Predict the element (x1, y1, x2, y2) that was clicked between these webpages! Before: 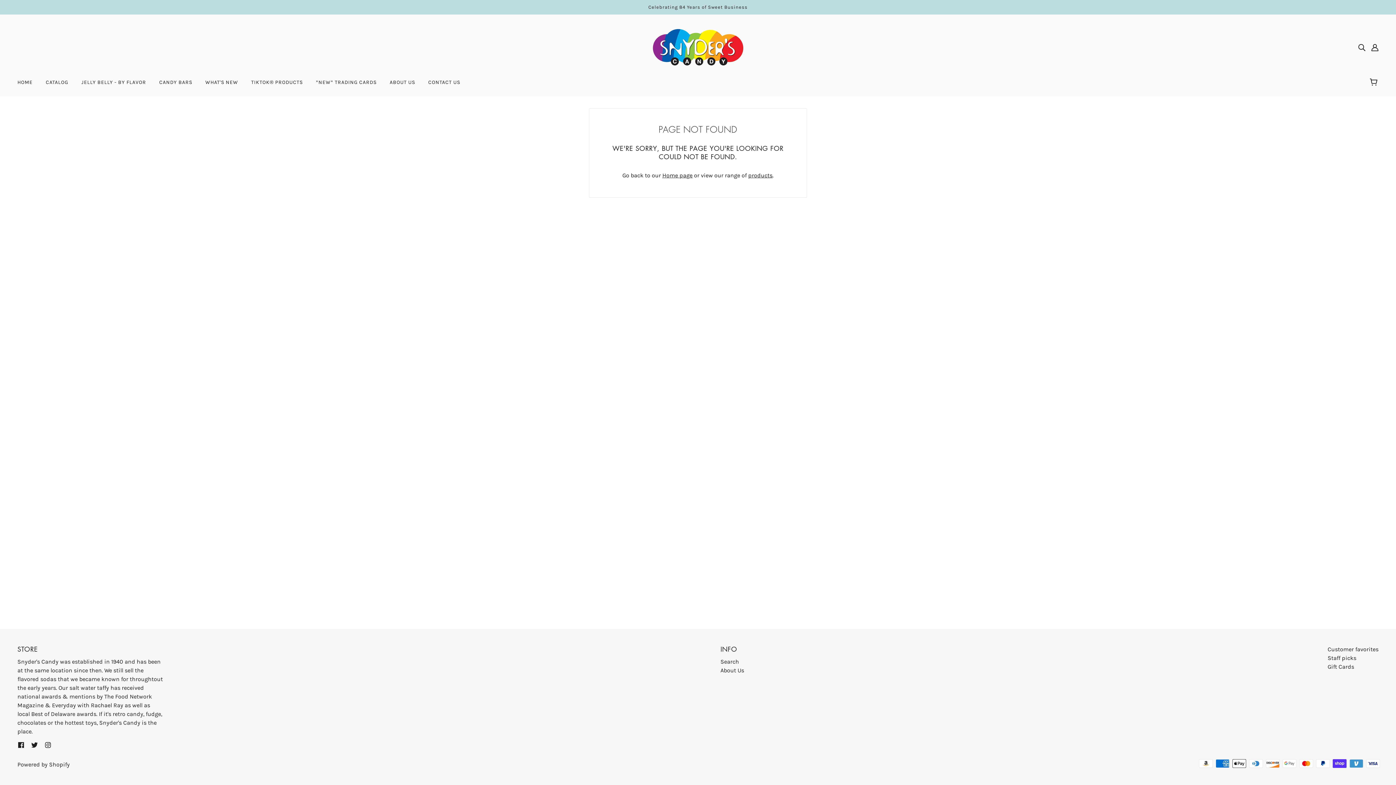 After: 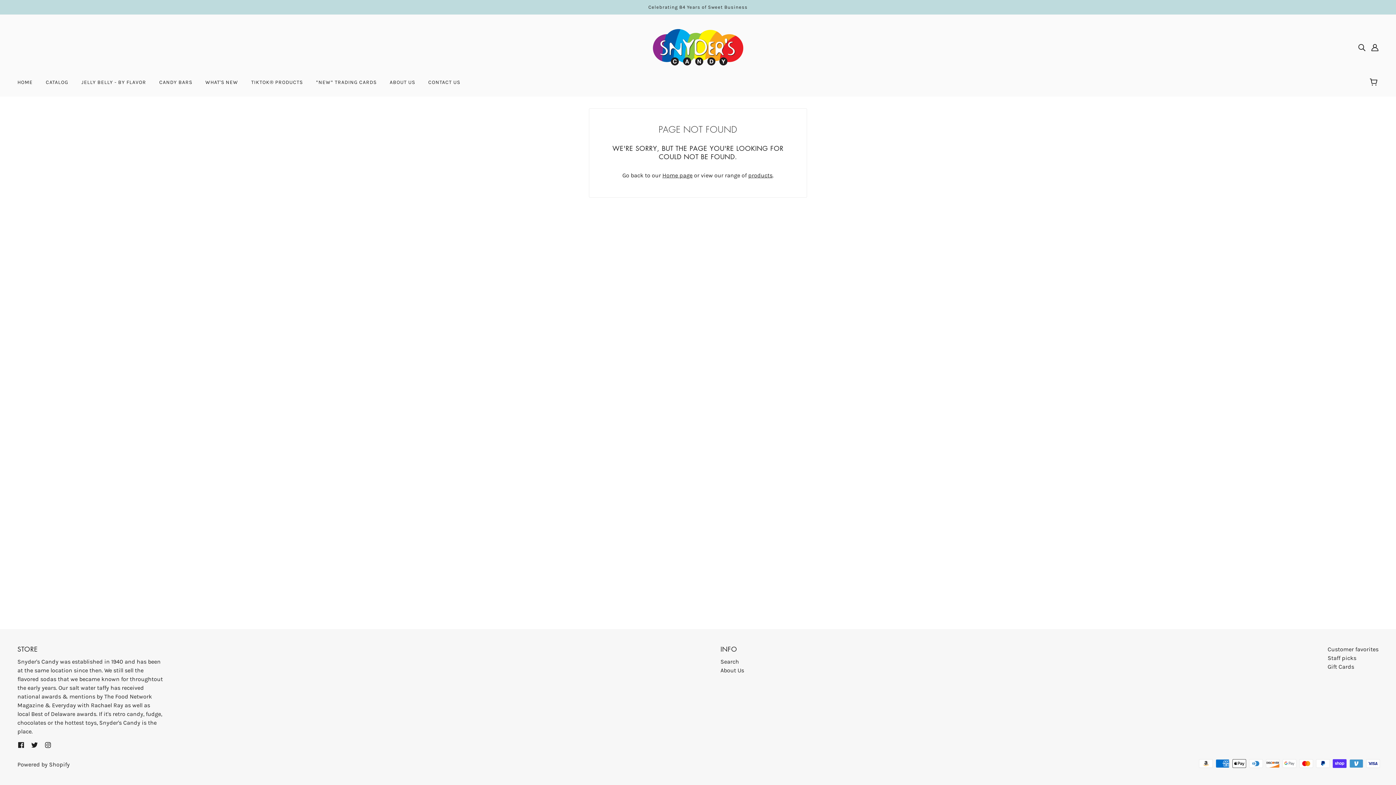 Action: bbox: (1328, 654, 1356, 661) label: Staff picks